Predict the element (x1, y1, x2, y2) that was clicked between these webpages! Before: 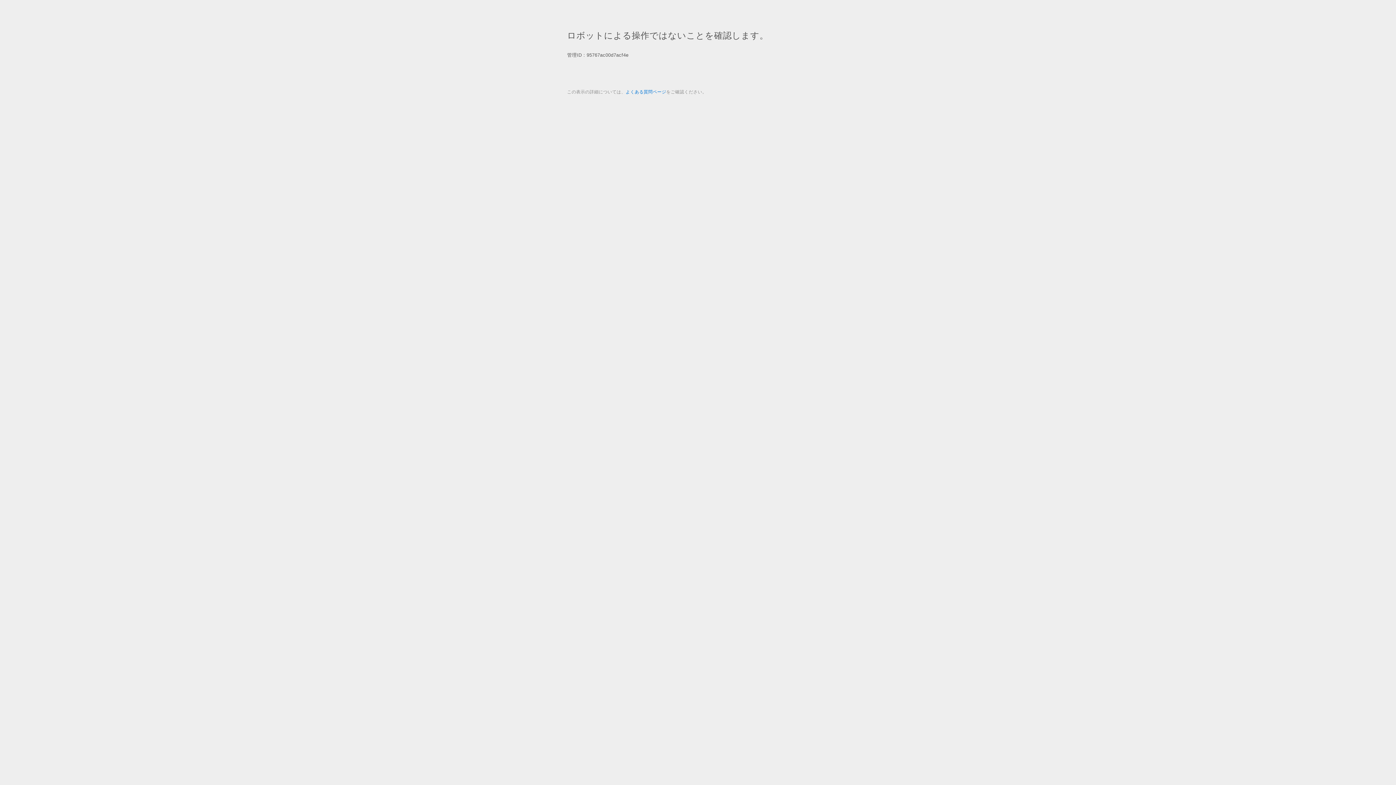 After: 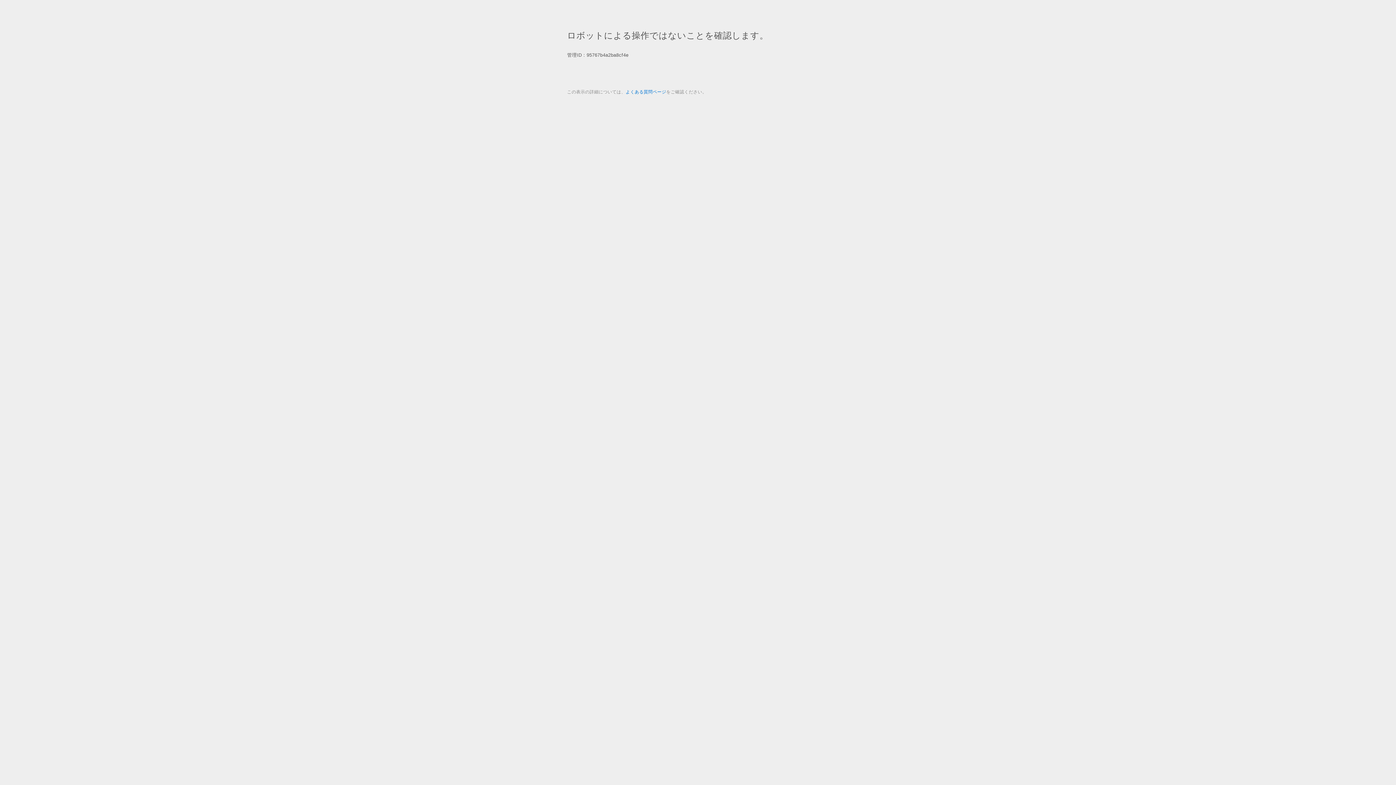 Action: bbox: (625, 89, 666, 94) label: よくある質問ページ